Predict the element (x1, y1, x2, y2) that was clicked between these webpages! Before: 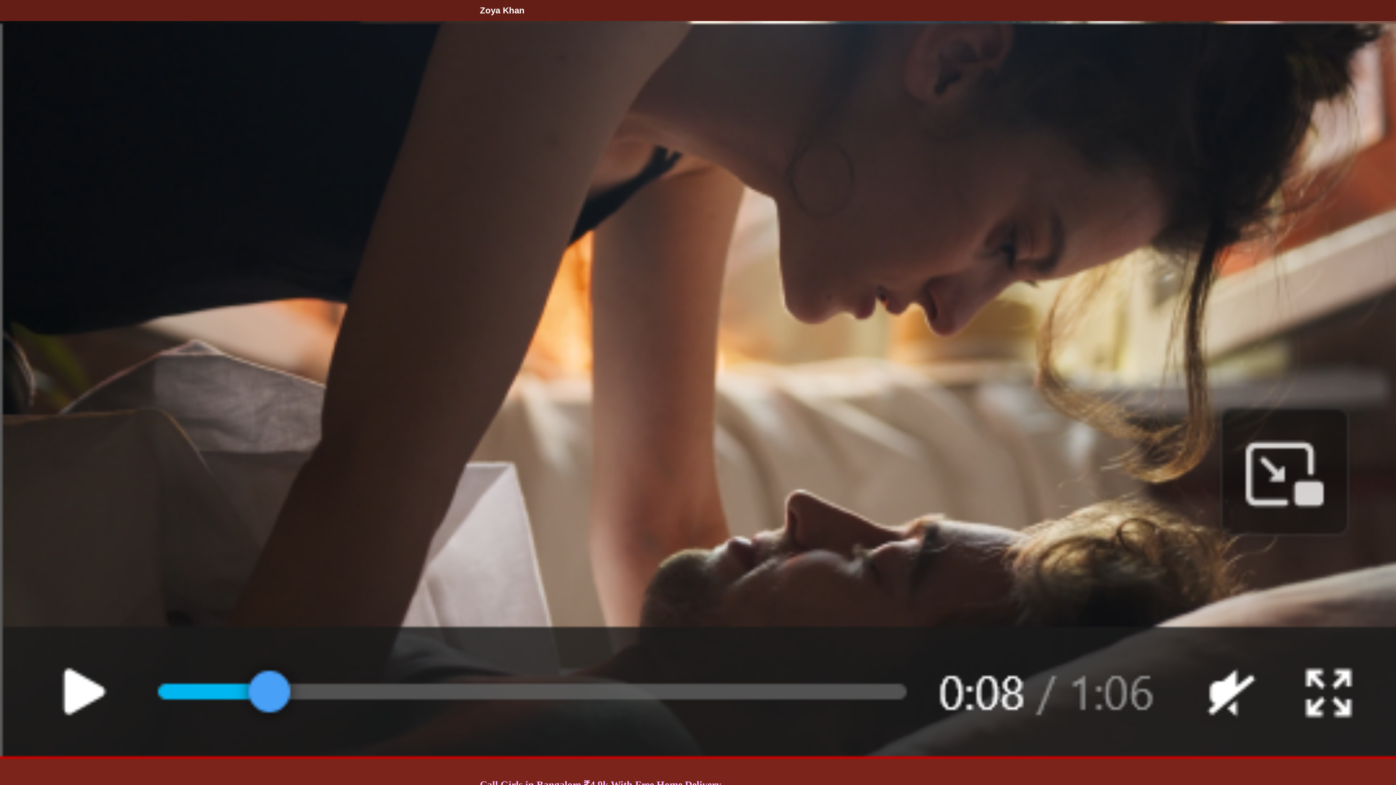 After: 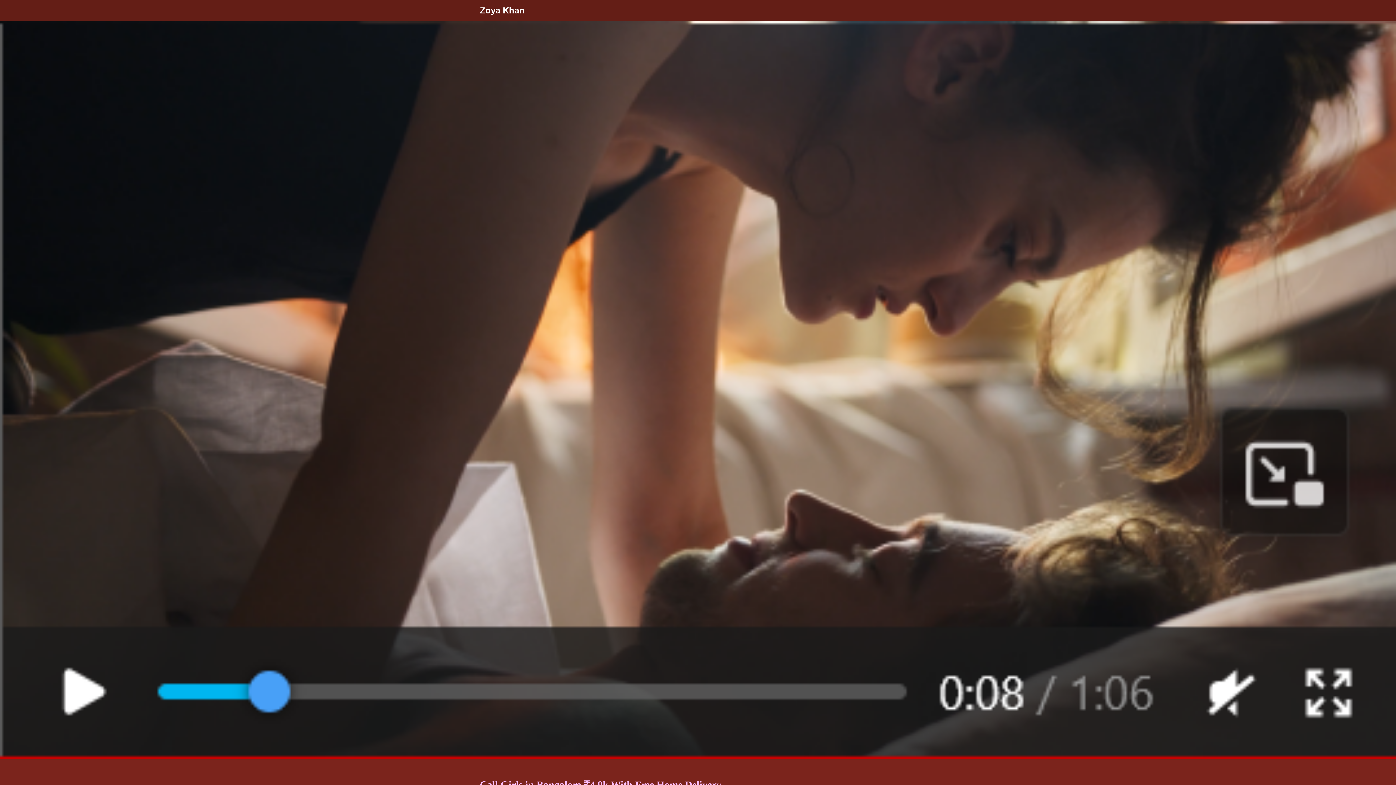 Action: bbox: (480, 5, 524, 15) label: Zoya Khan